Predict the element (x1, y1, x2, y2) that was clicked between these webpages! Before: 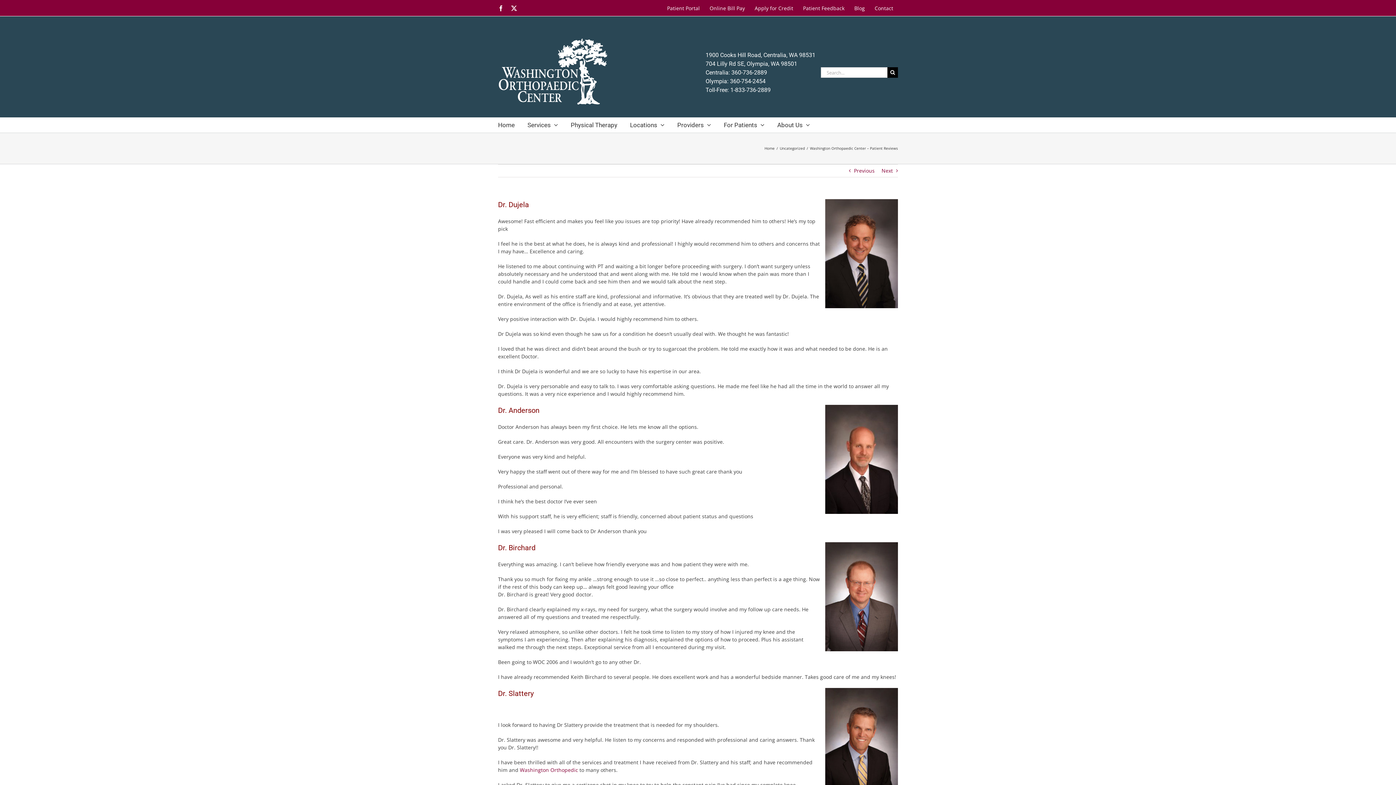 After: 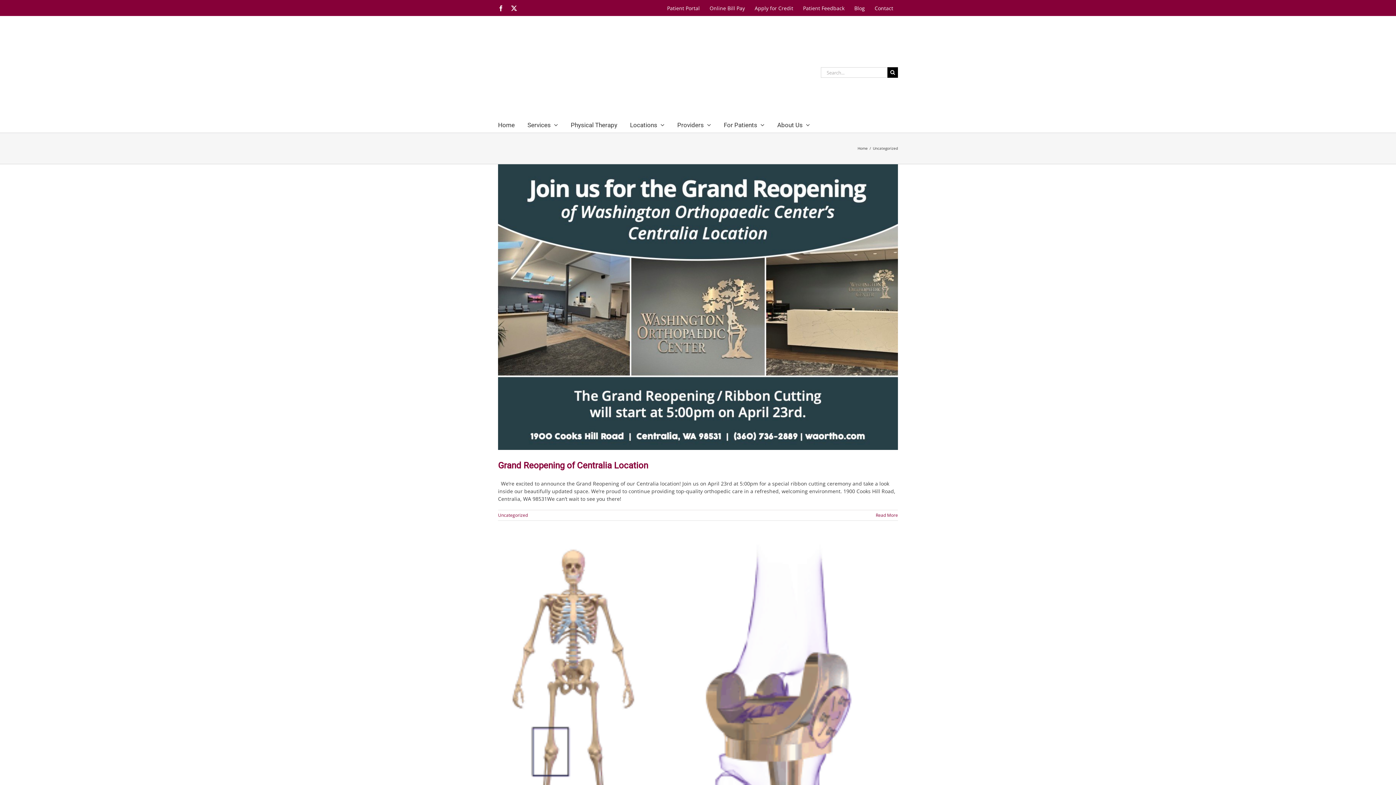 Action: bbox: (780, 145, 805, 150) label: Uncategorized